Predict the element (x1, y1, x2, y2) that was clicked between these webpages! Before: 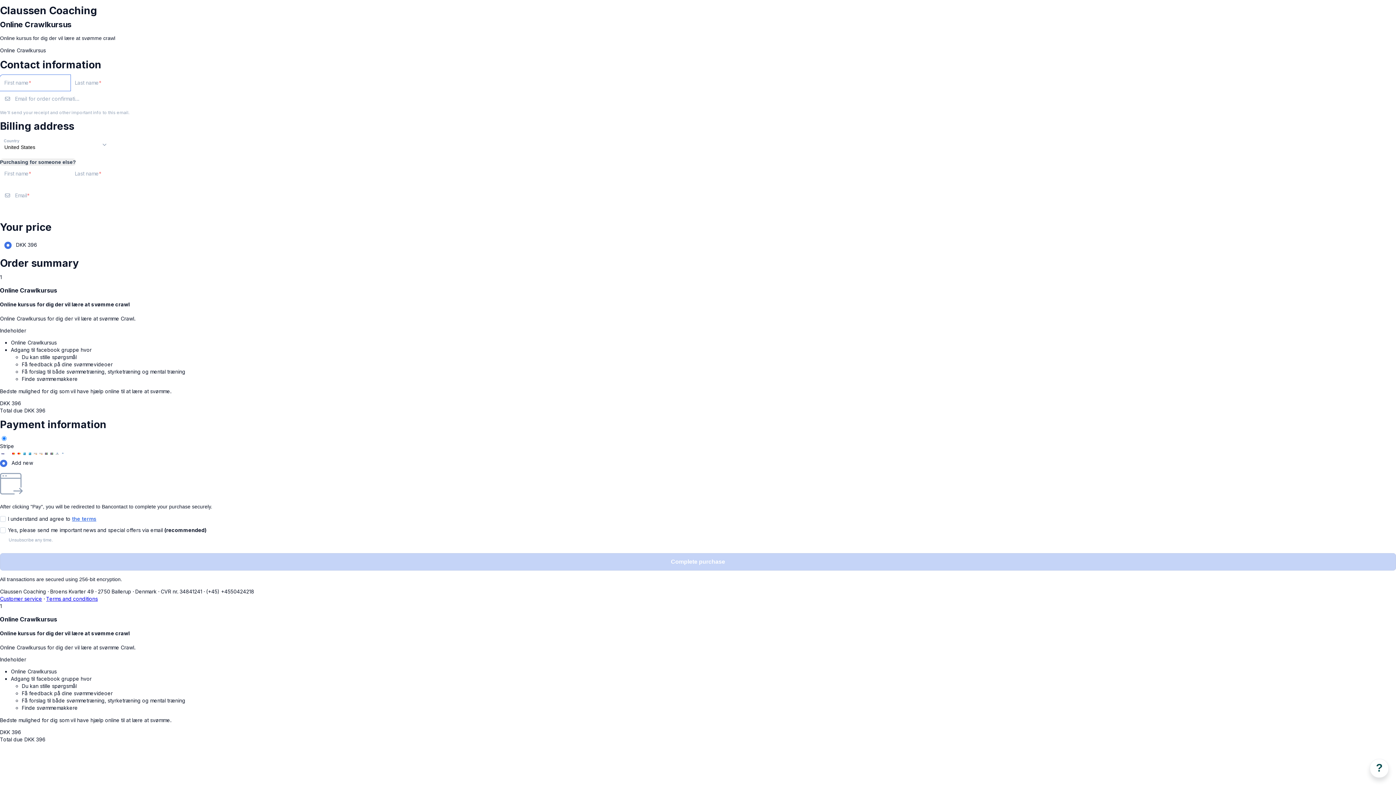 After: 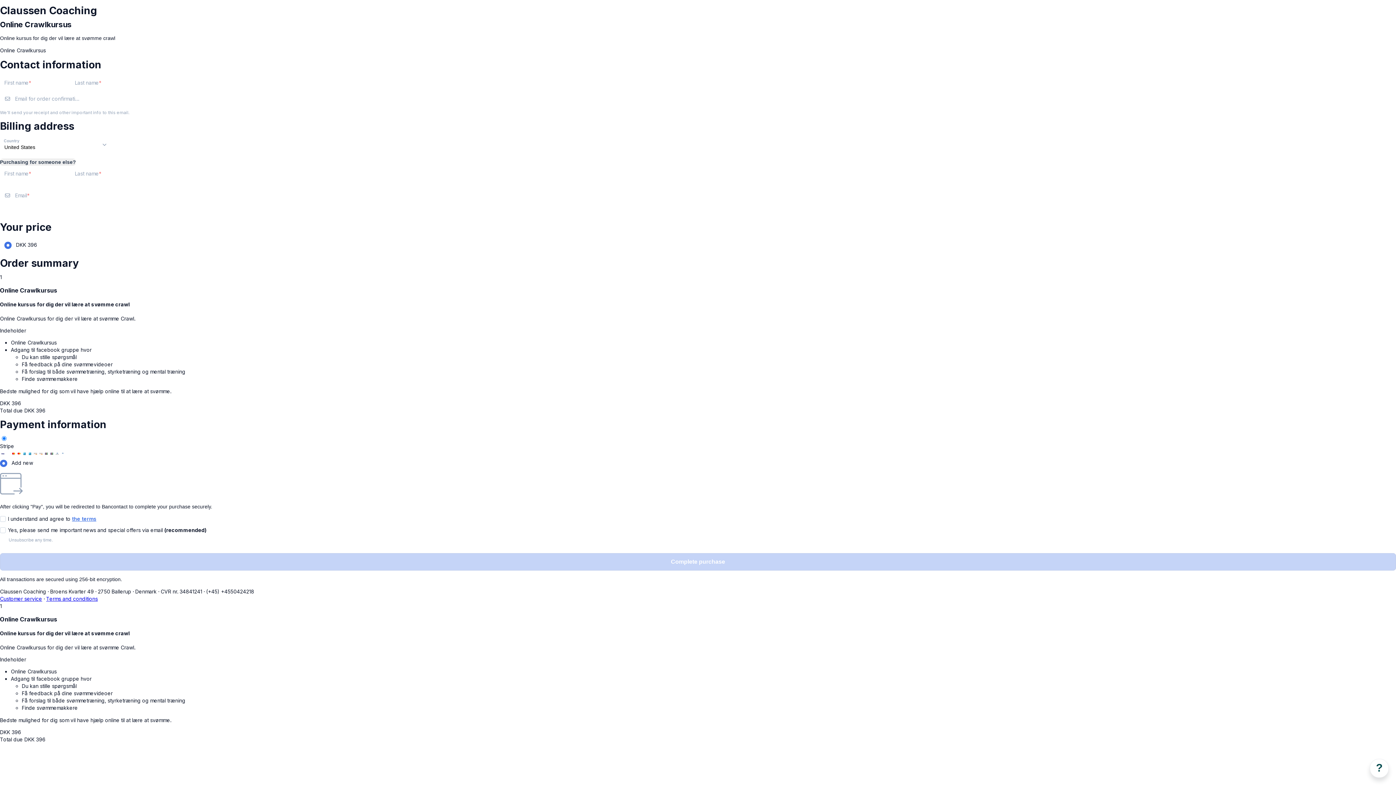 Action: label: Customer service bbox: (0, 596, 42, 602)